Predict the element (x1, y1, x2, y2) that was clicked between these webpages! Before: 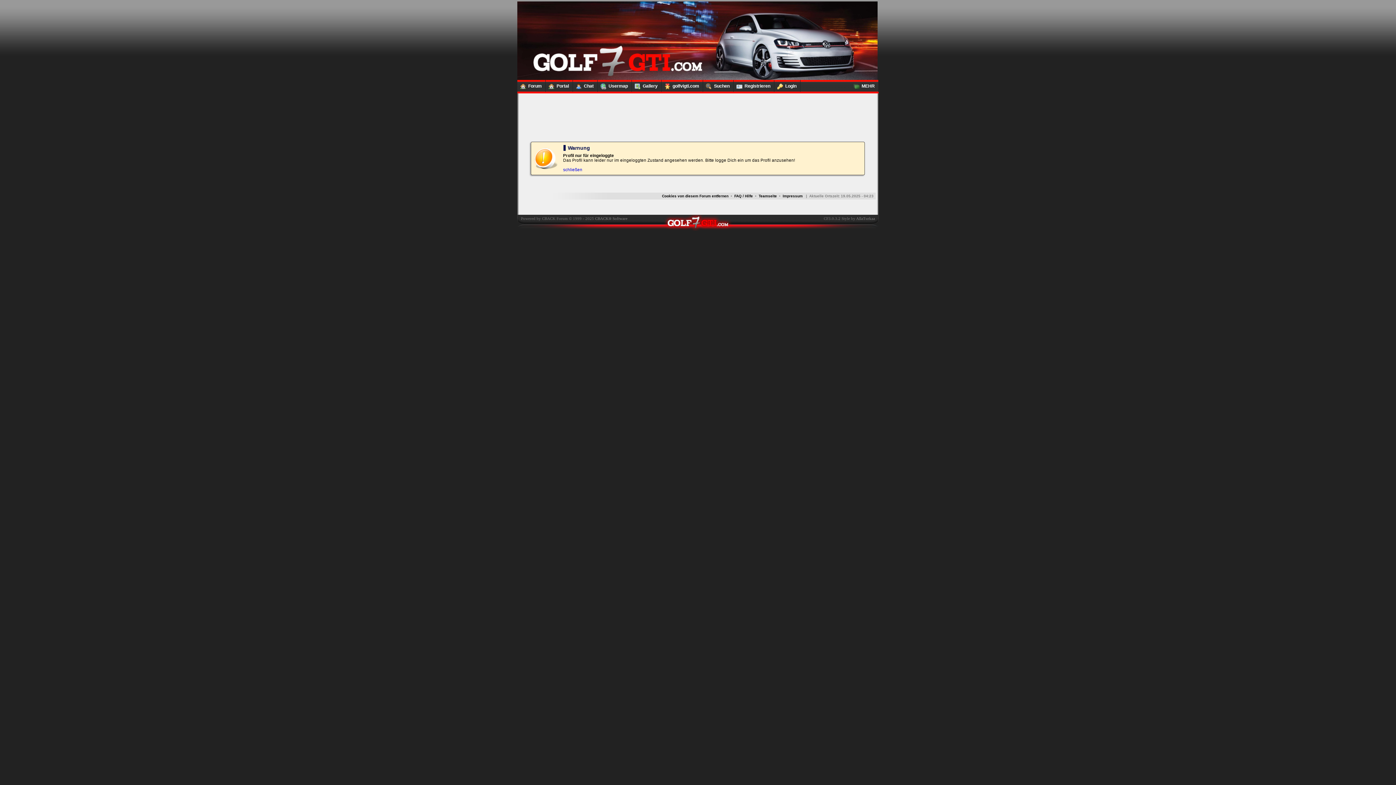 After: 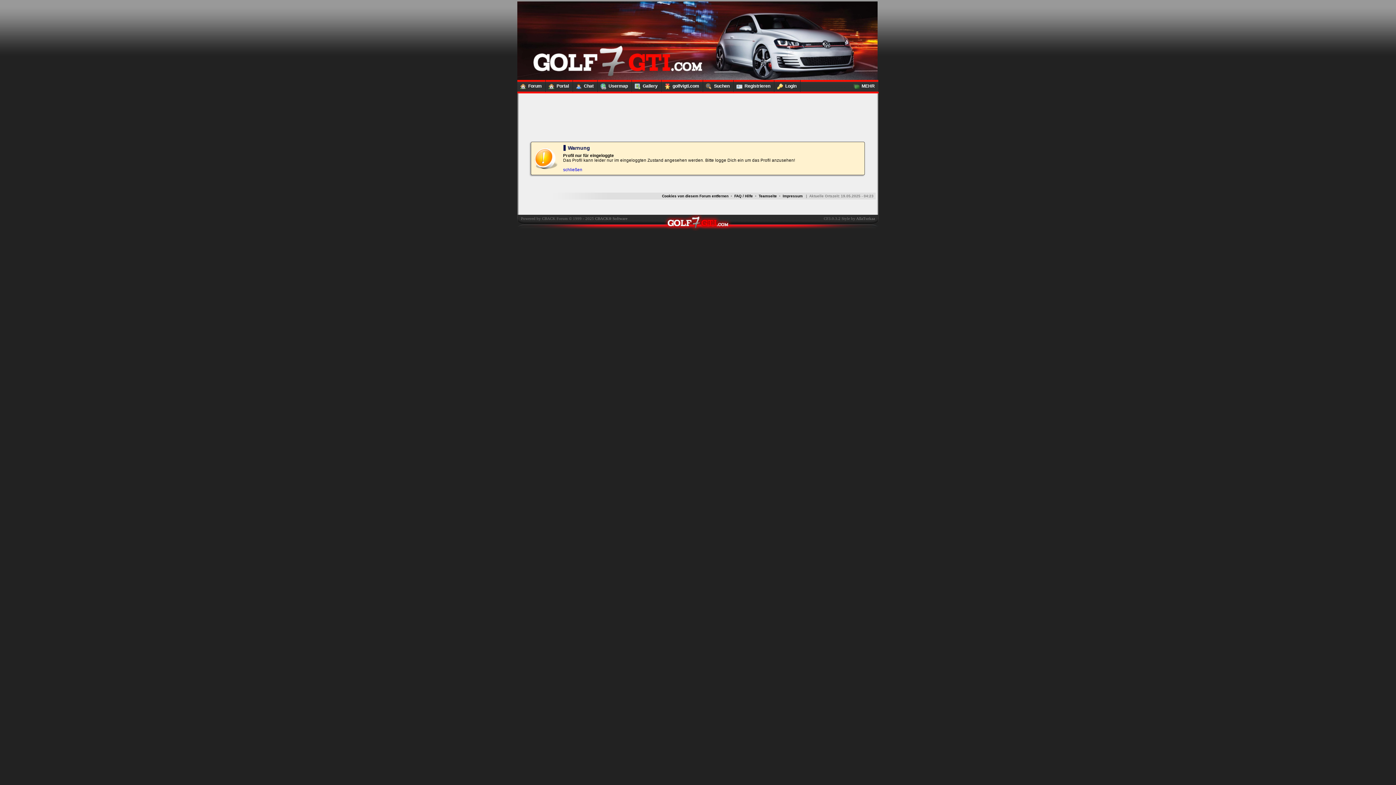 Action: bbox: (612, 116, 782, 121)